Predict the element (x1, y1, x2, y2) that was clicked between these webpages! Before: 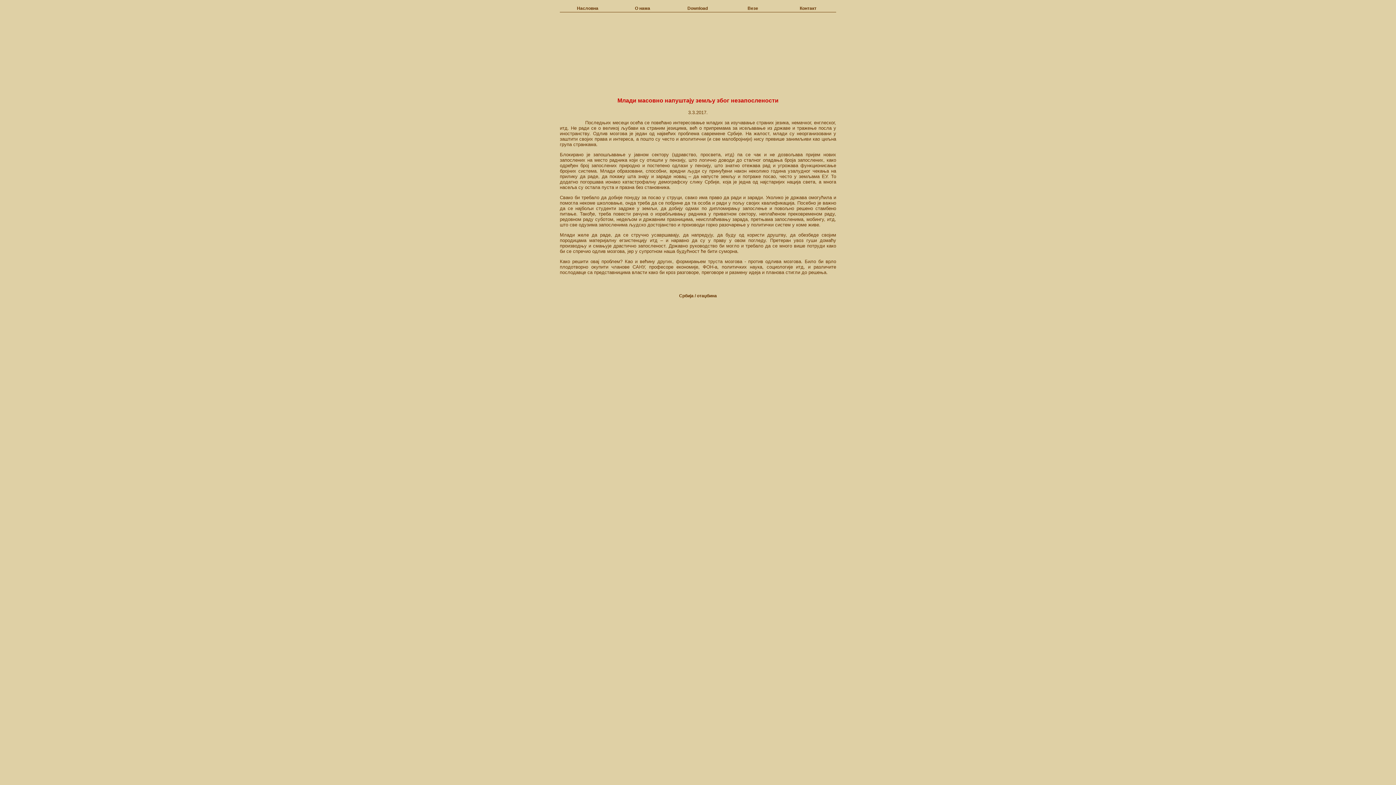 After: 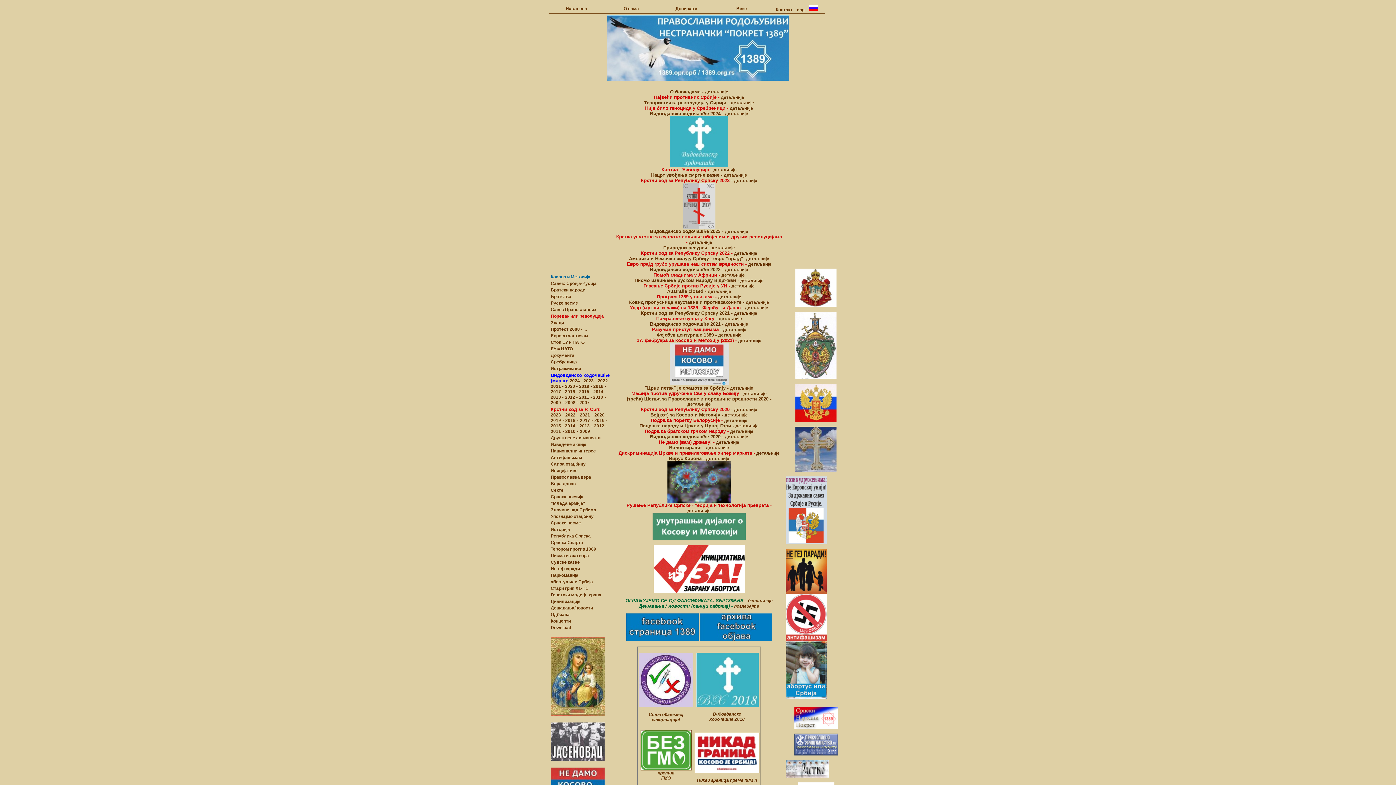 Action: bbox: (577, 5, 598, 10) label: Насловна